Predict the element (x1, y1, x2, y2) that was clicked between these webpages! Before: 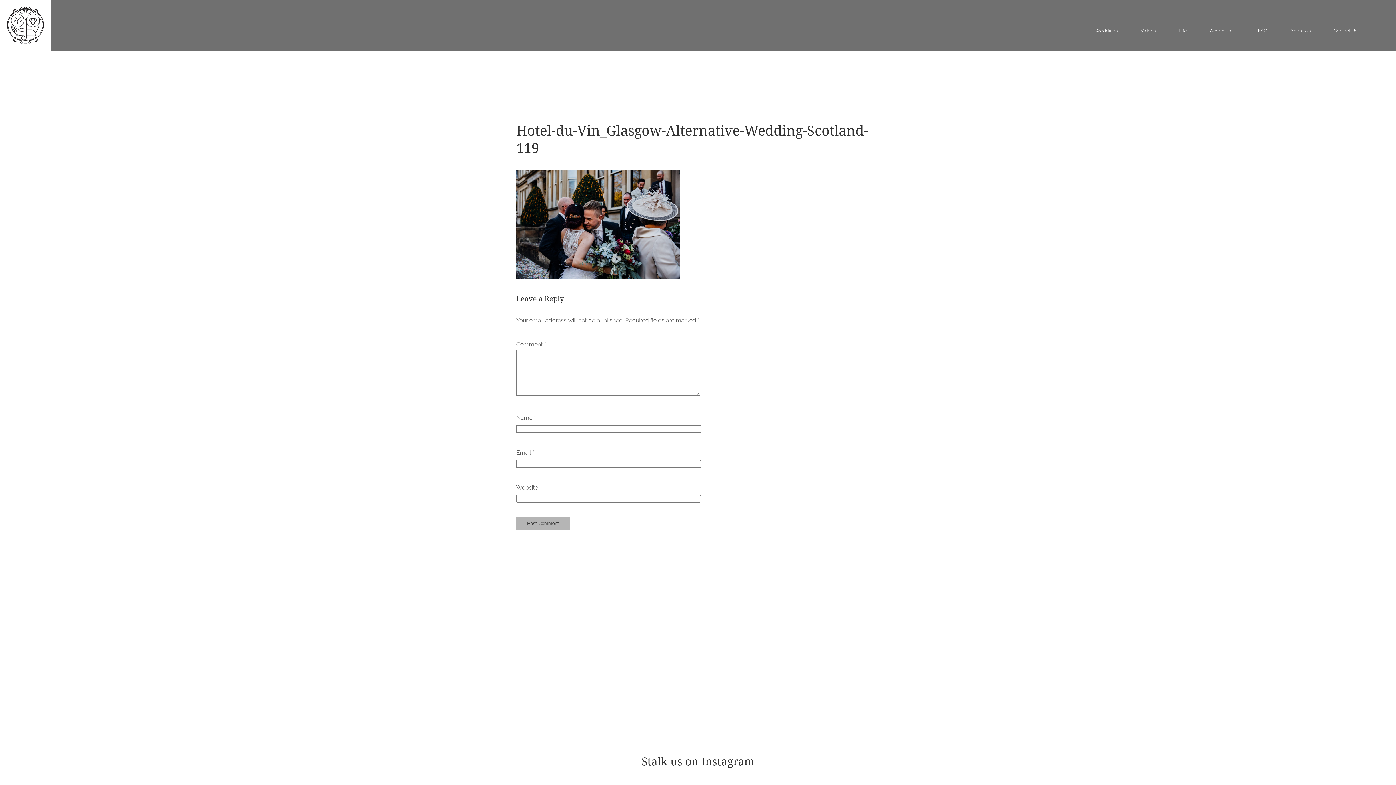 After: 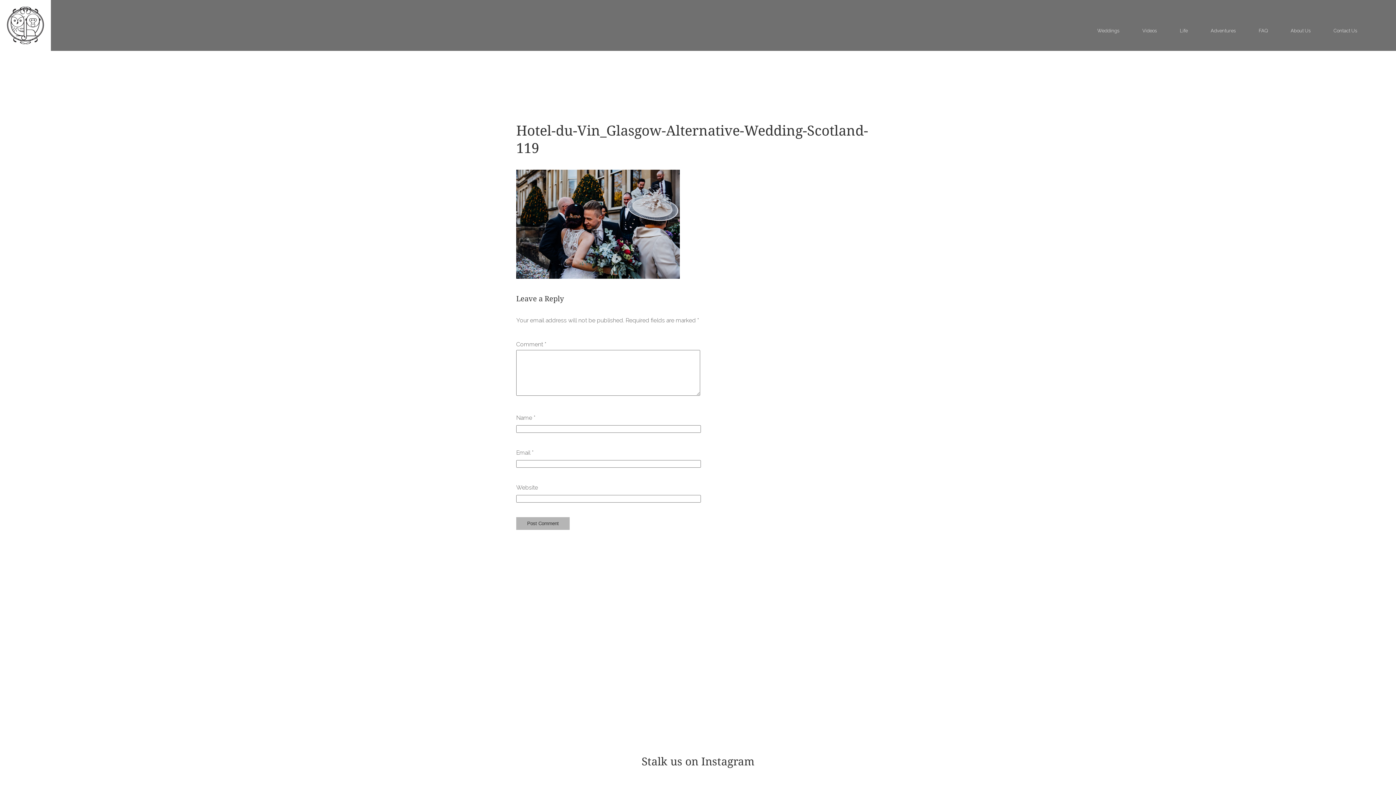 Action: bbox: (139, 754, 1256, 769) label: Stalk us on Instagram